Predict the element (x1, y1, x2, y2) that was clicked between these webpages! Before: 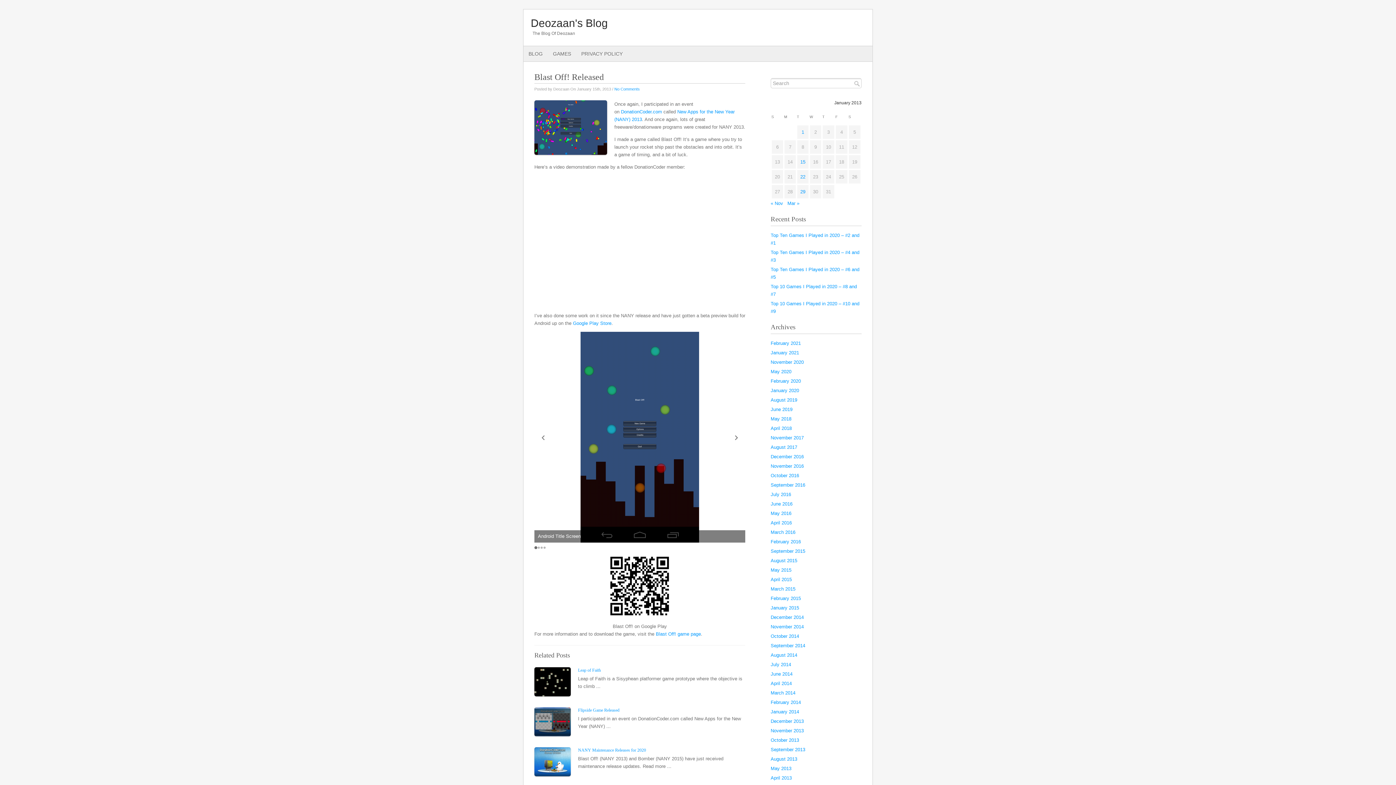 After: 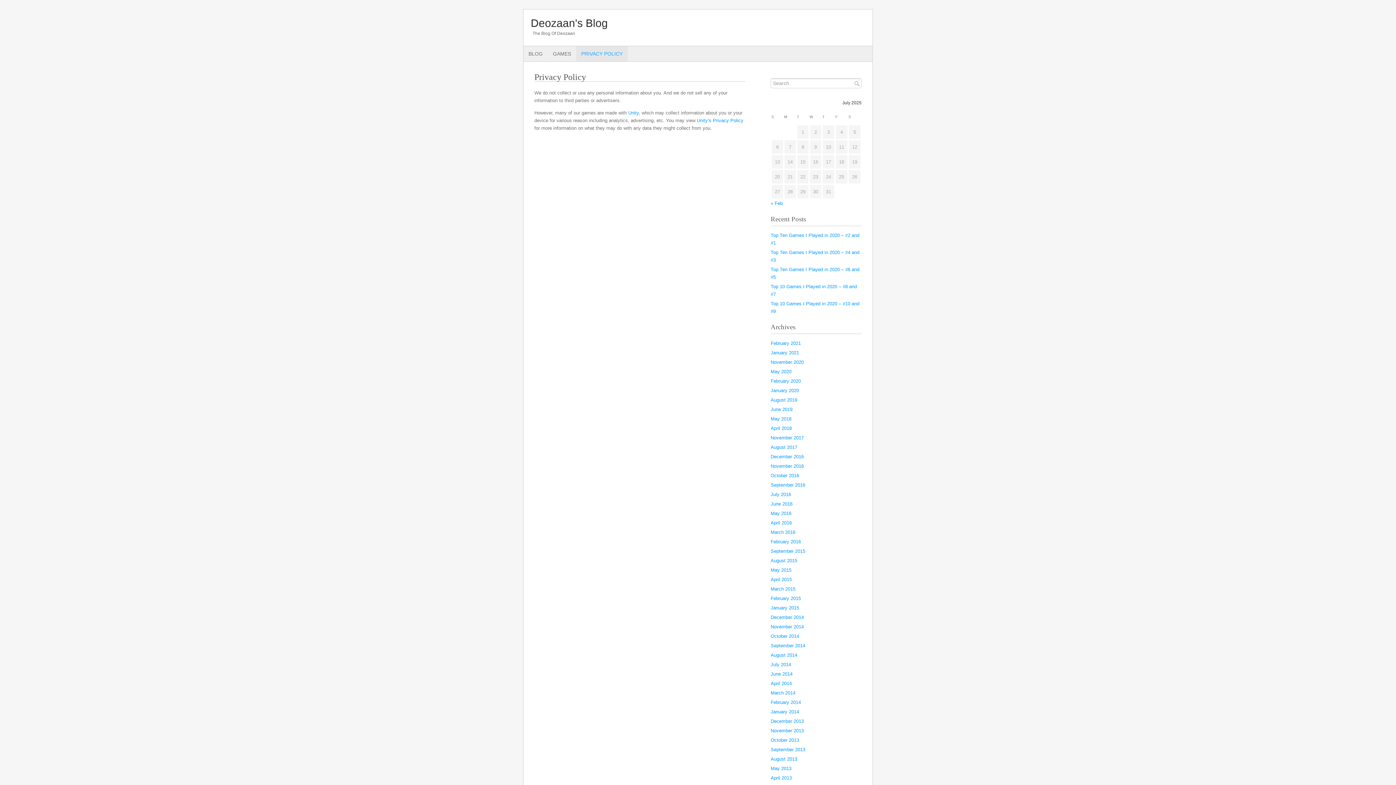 Action: label: PRIVACY POLICY bbox: (576, 46, 628, 61)